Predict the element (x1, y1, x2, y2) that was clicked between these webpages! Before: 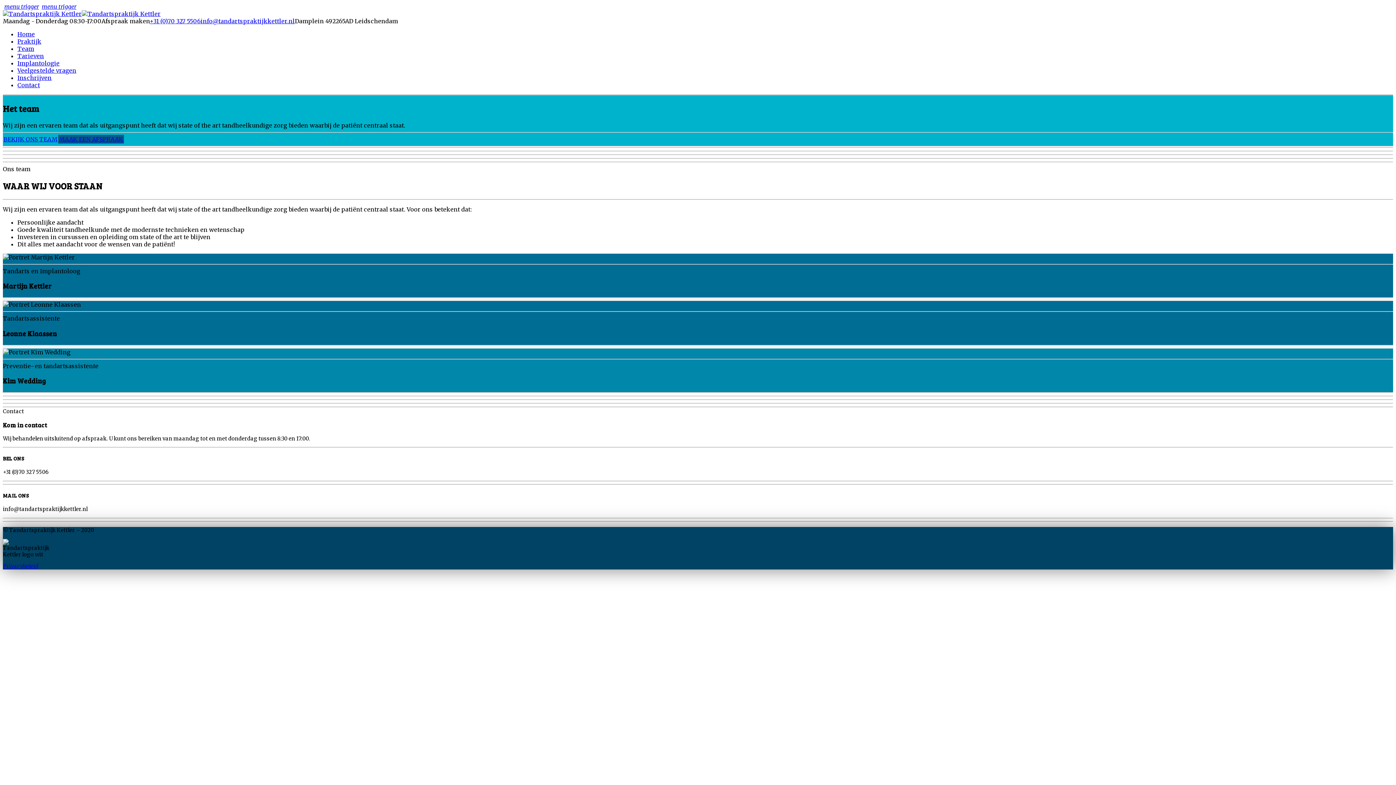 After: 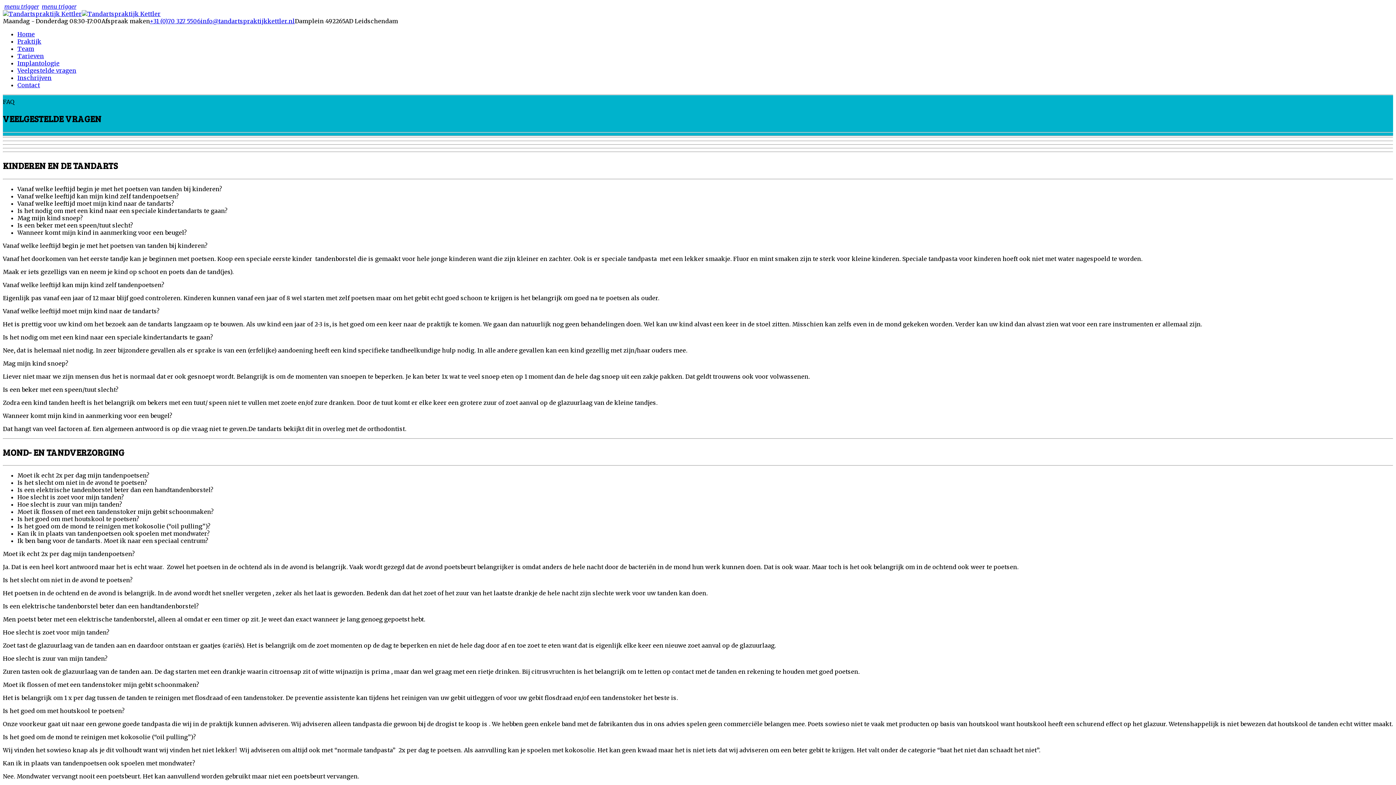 Action: label: Veelgestelde vragen bbox: (17, 66, 76, 74)